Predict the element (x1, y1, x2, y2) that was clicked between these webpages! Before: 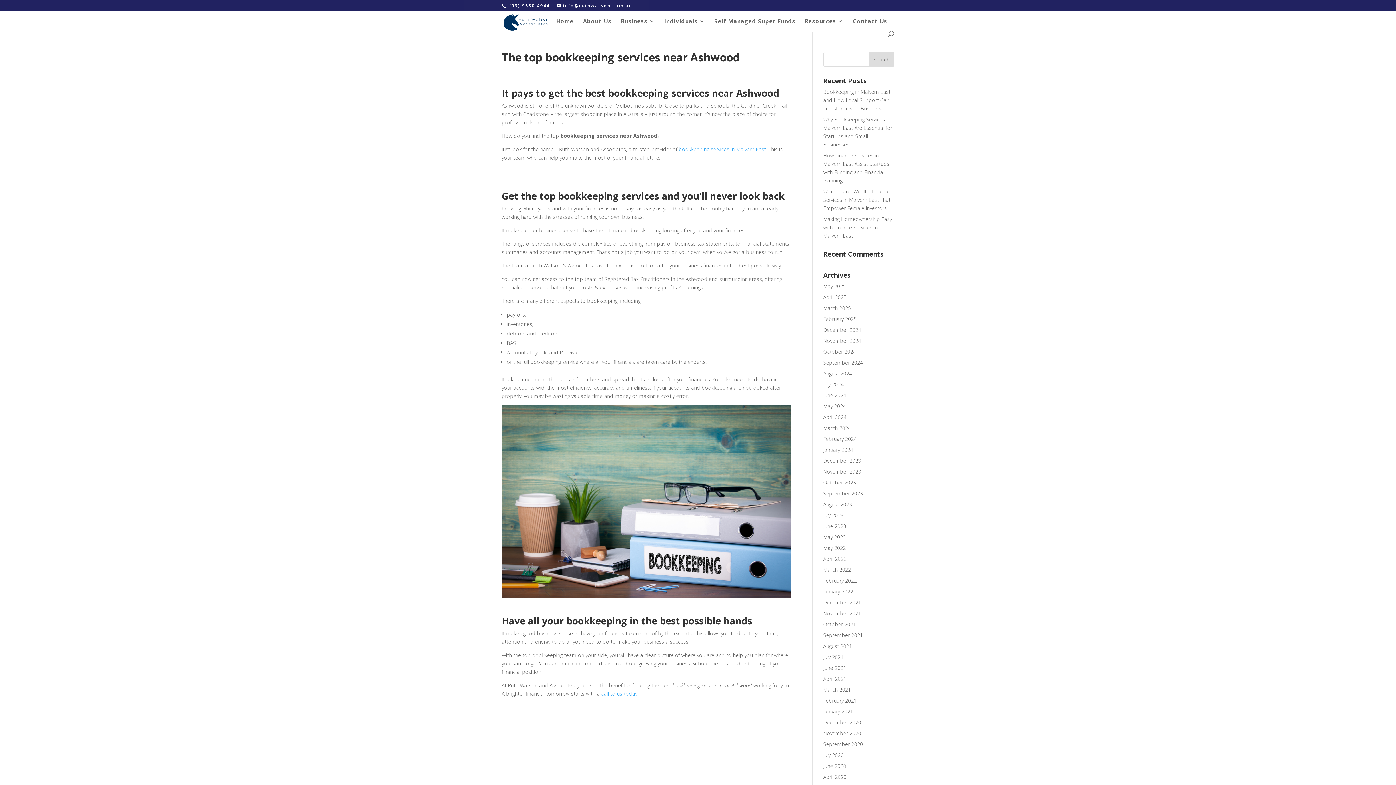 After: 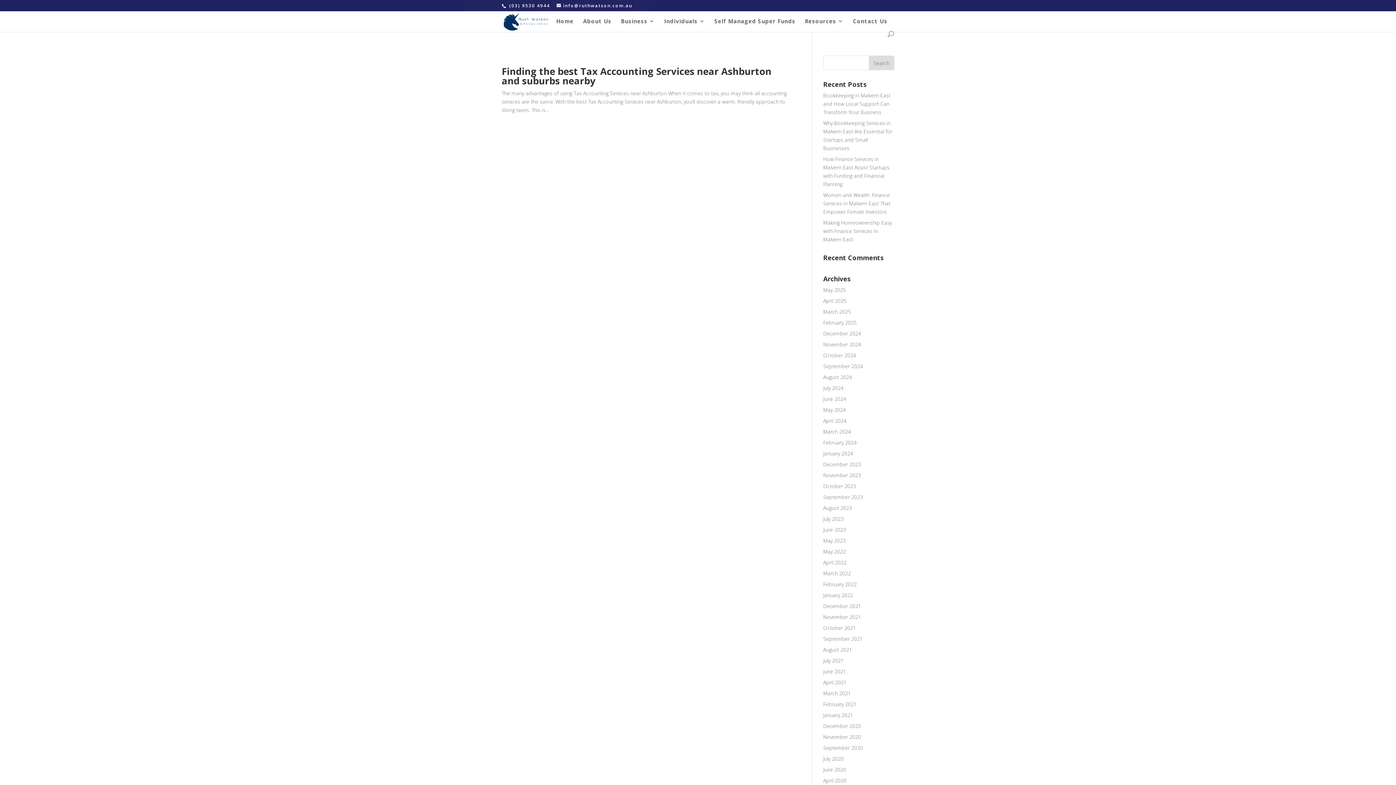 Action: bbox: (823, 697, 856, 704) label: February 2021